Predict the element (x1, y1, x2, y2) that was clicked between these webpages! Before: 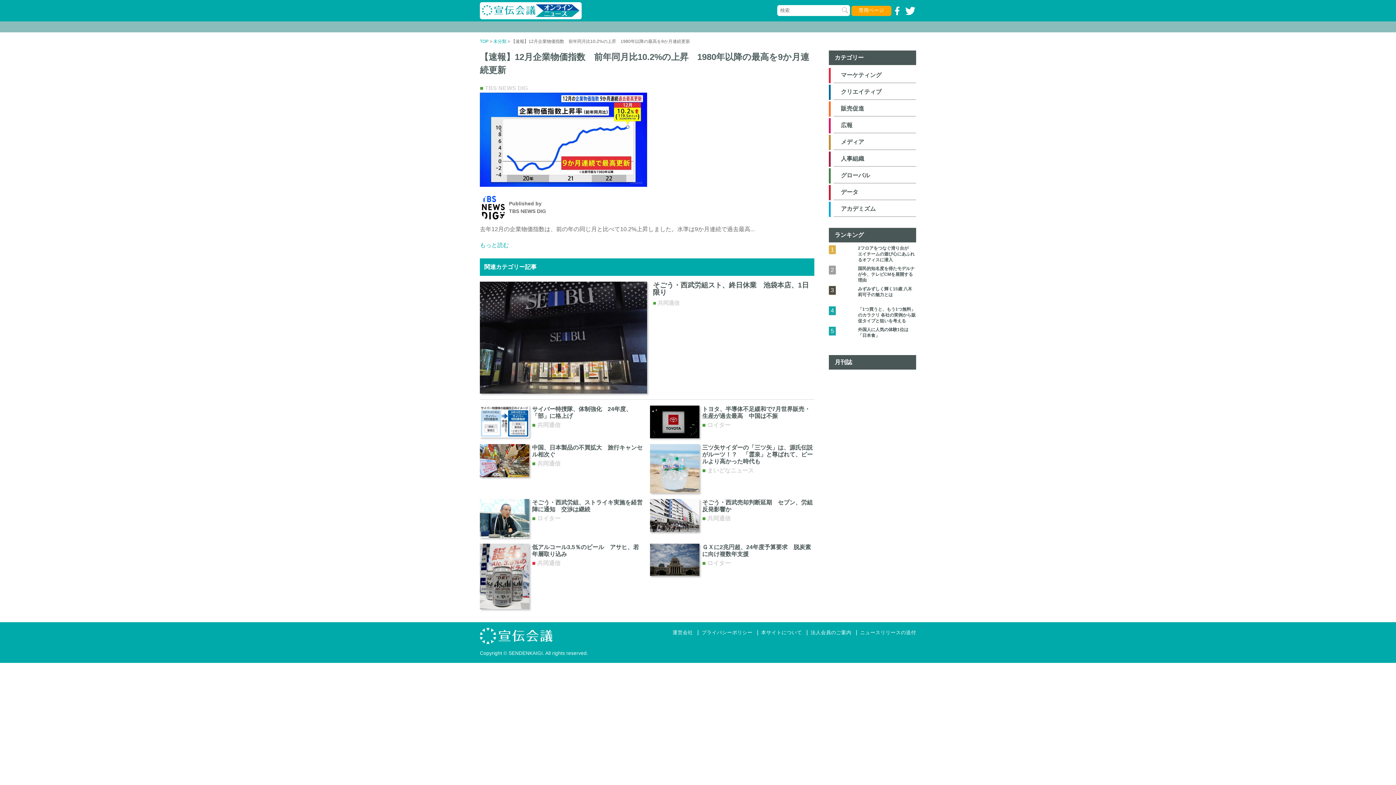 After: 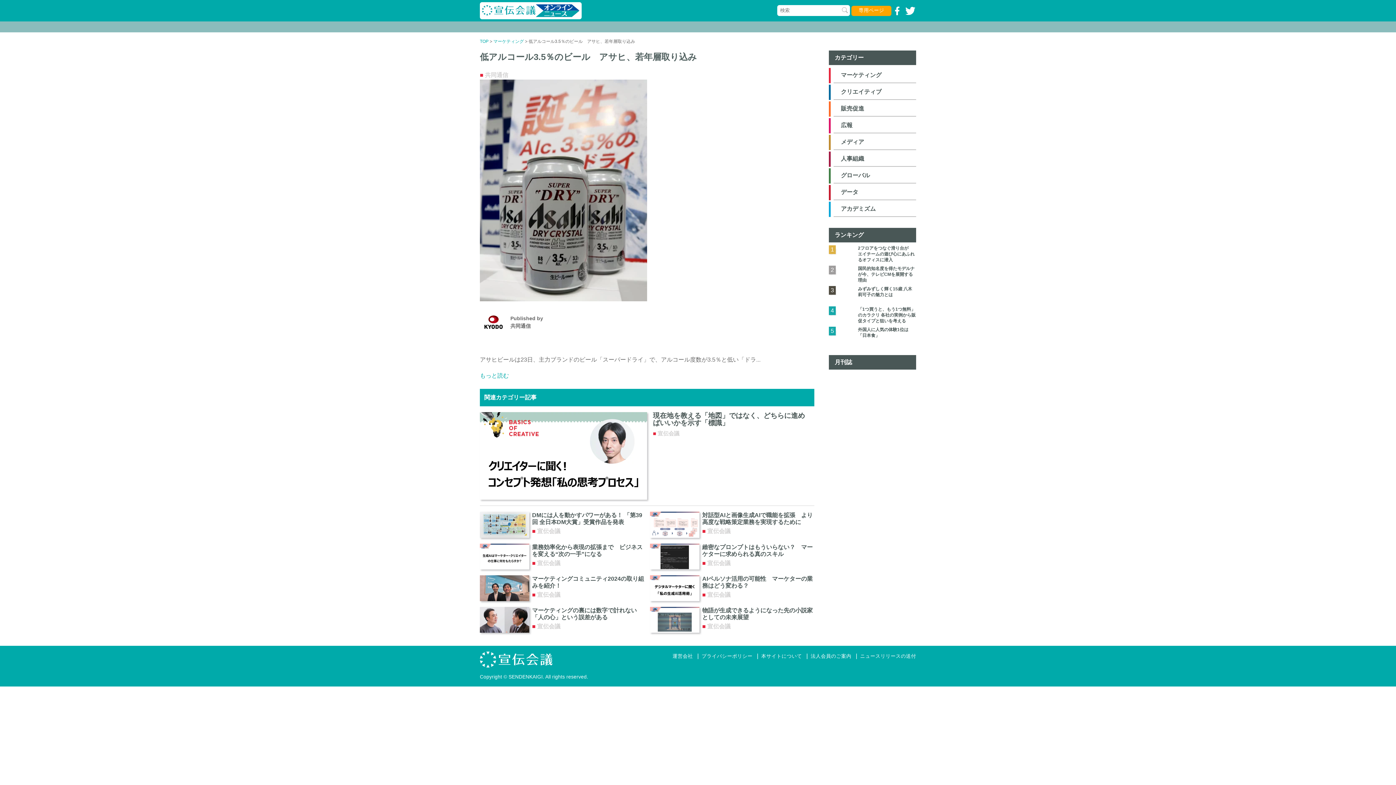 Action: bbox: (480, 573, 529, 579)